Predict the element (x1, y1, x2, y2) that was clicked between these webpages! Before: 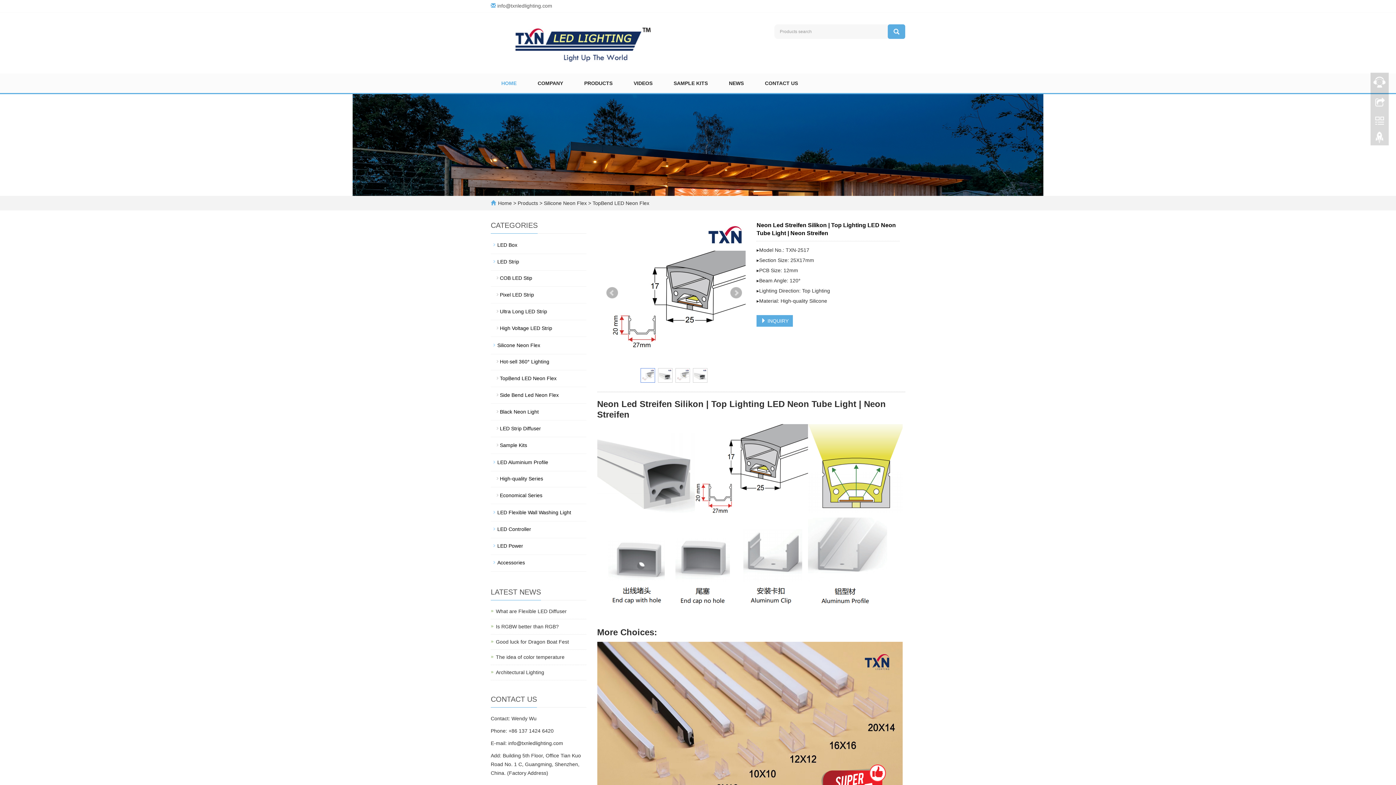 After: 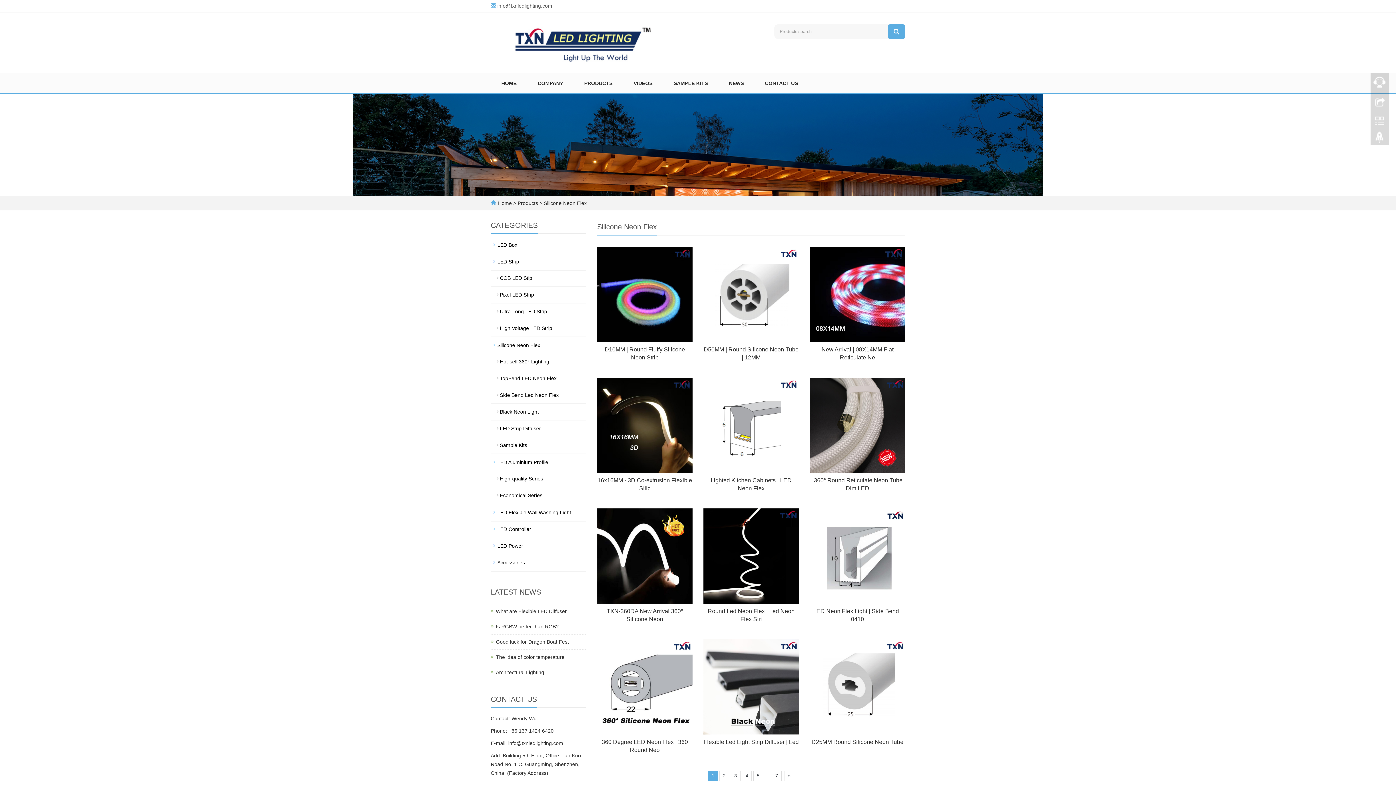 Action: bbox: (490, 339, 586, 351) label: Silicone Neon Flex